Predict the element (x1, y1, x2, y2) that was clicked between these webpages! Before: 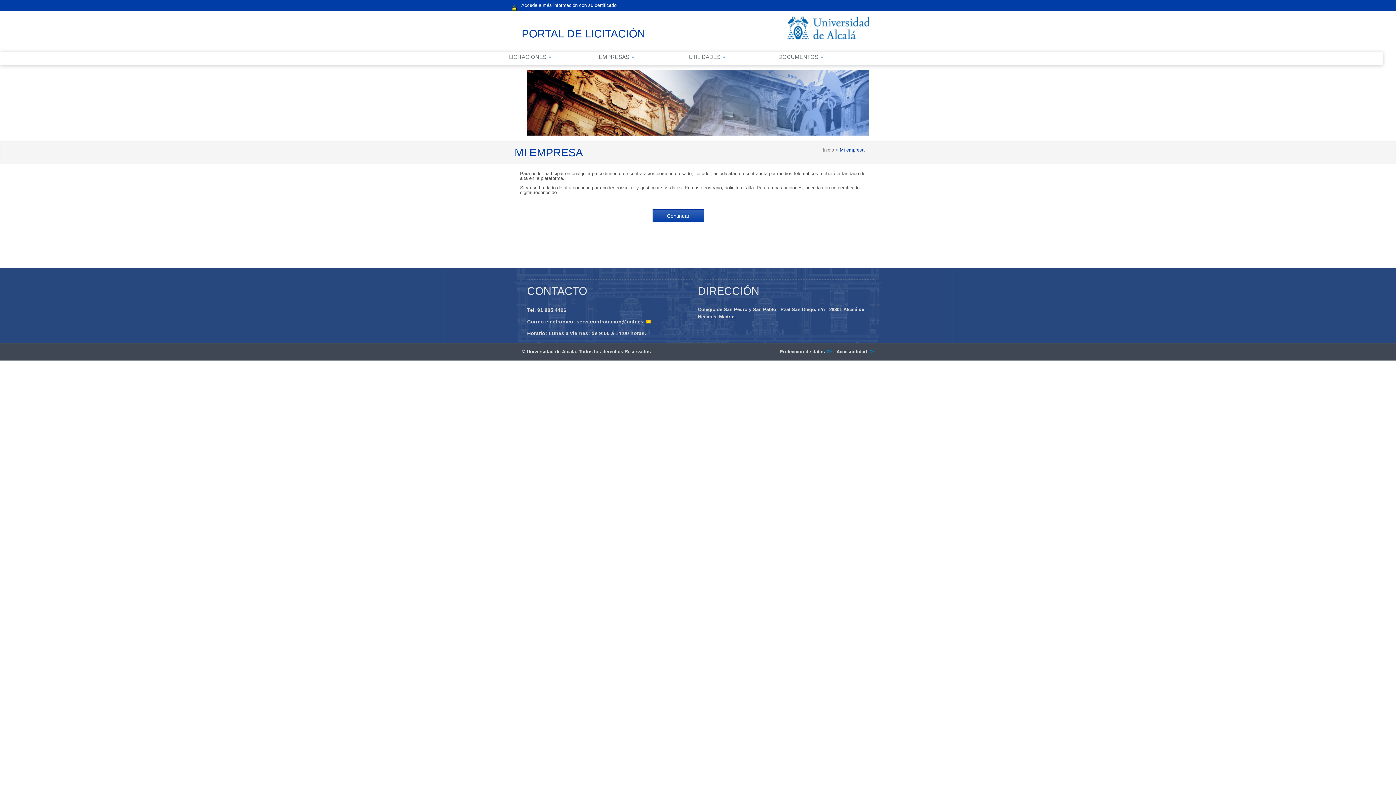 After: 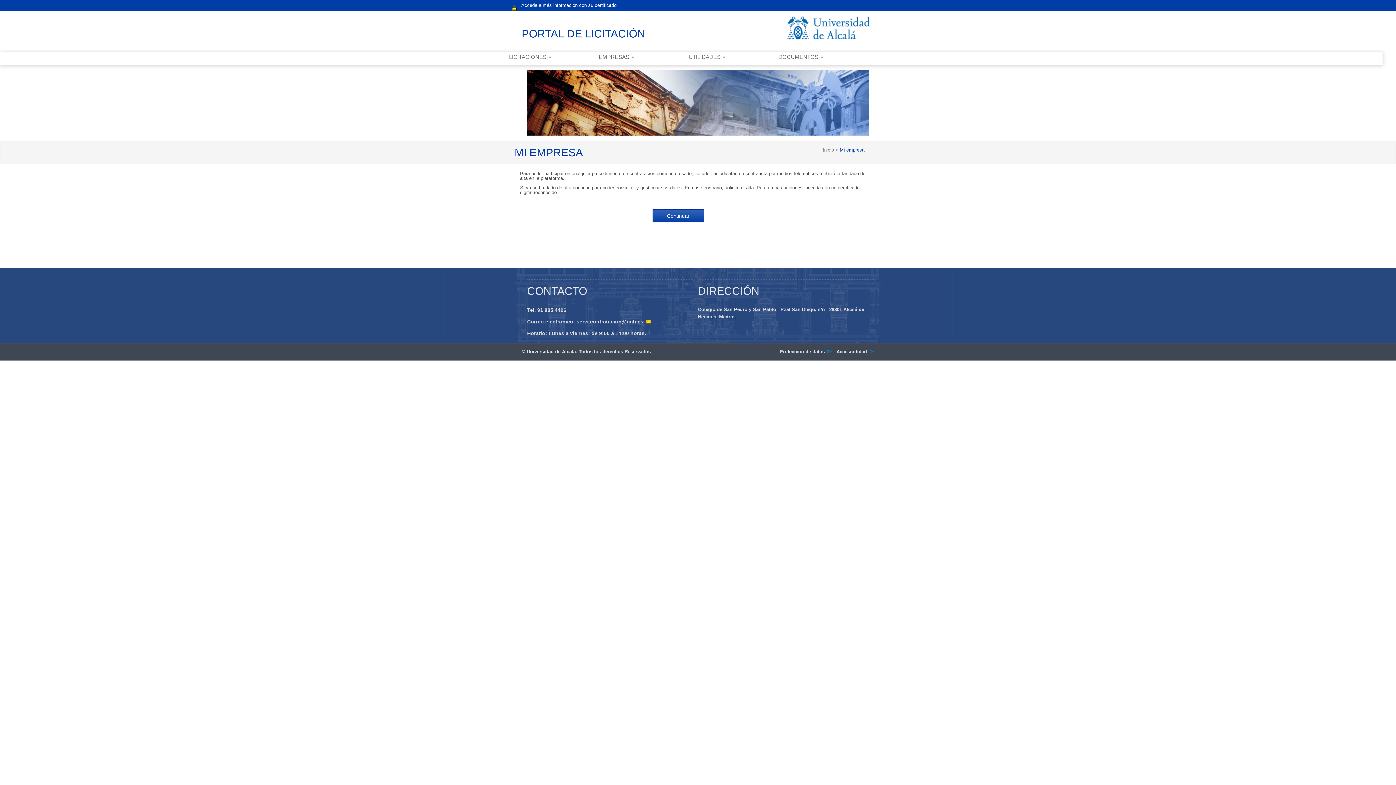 Action: label:  Mi empresa bbox: (838, 147, 864, 152)